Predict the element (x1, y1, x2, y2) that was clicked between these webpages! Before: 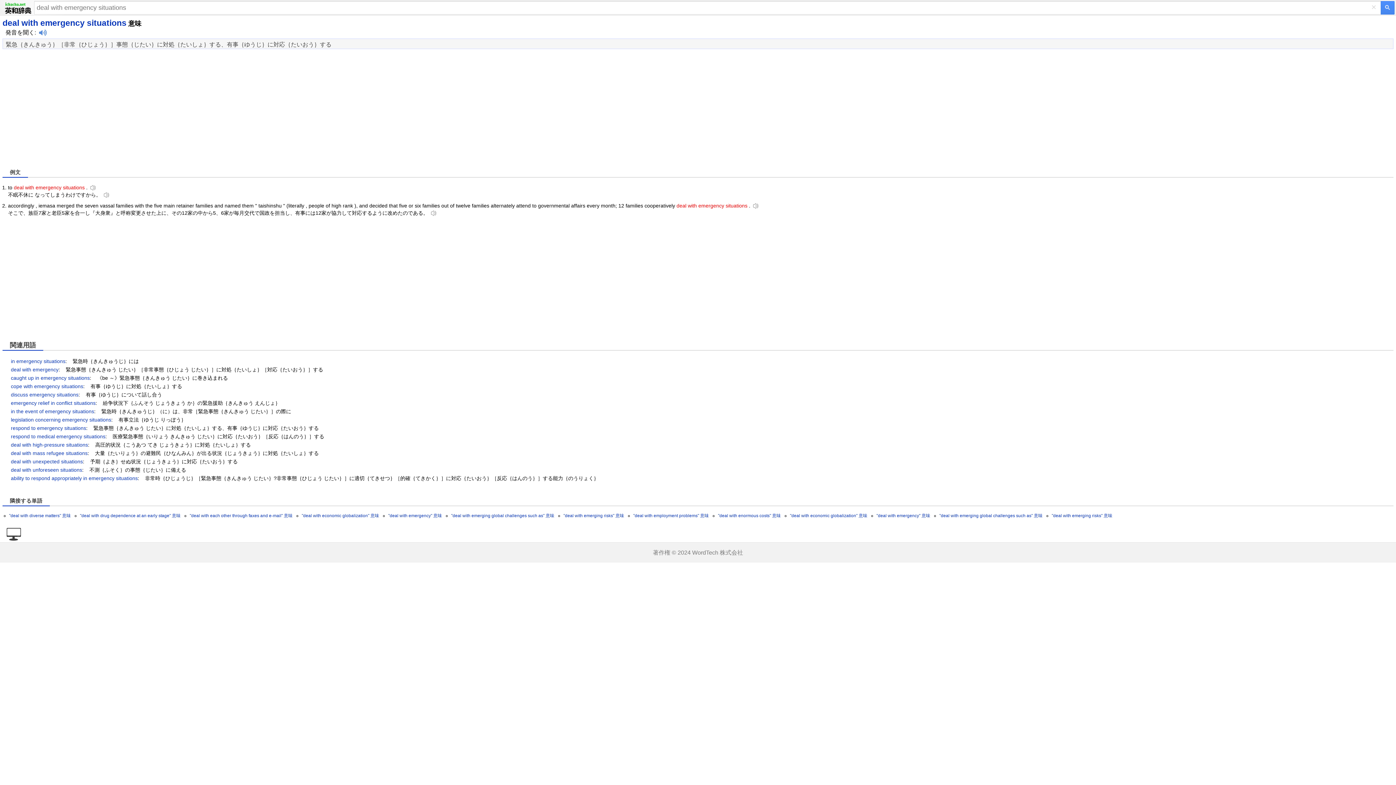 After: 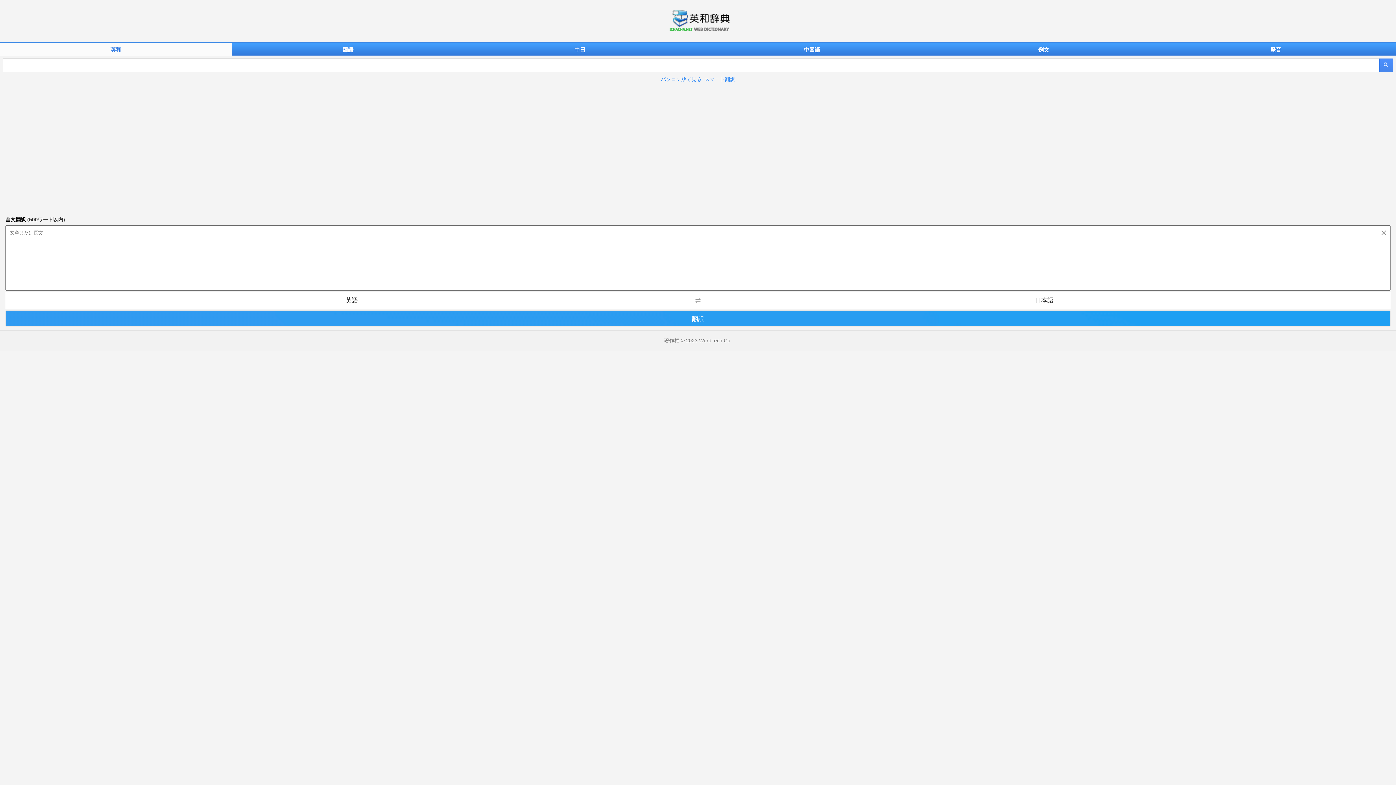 Action: label: 英和辞典 bbox: (4, 1, 32, 14)